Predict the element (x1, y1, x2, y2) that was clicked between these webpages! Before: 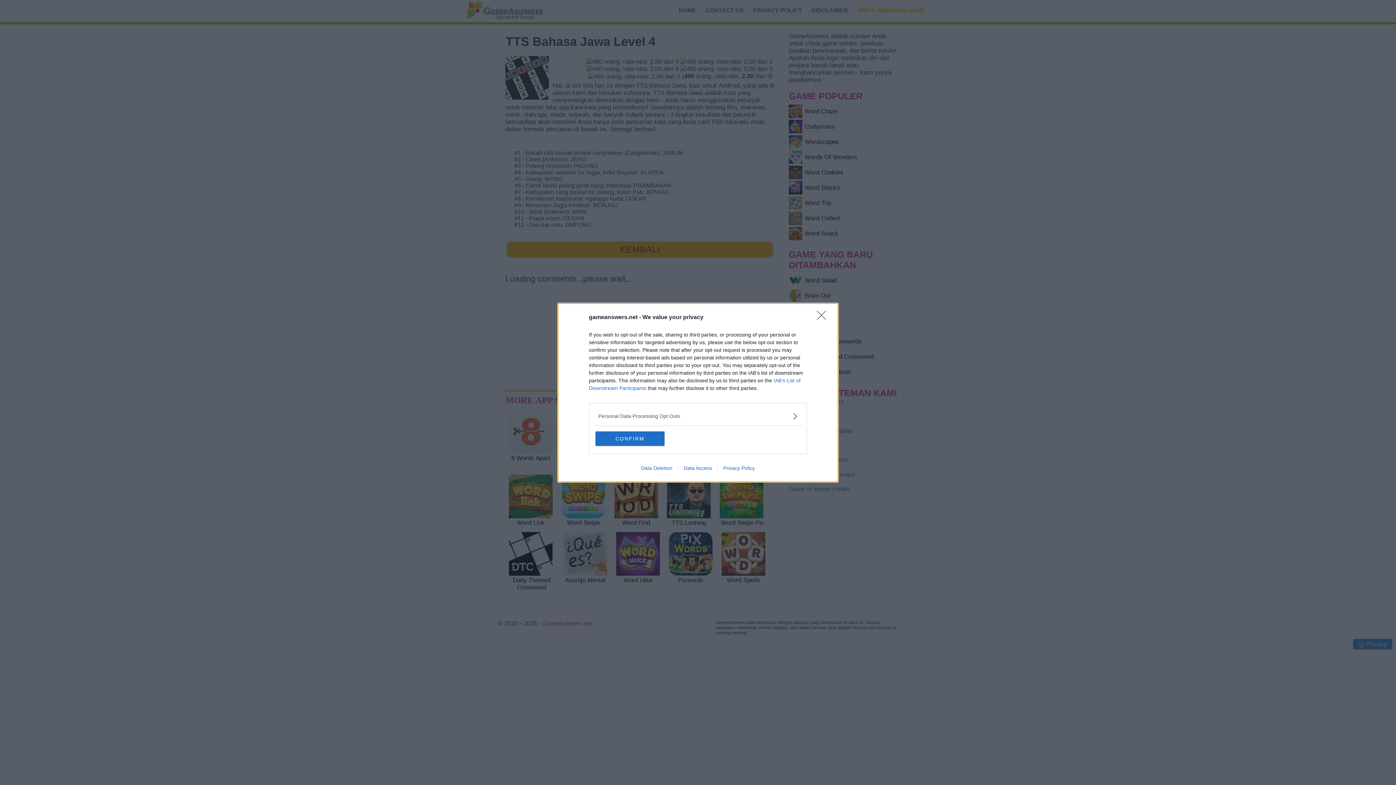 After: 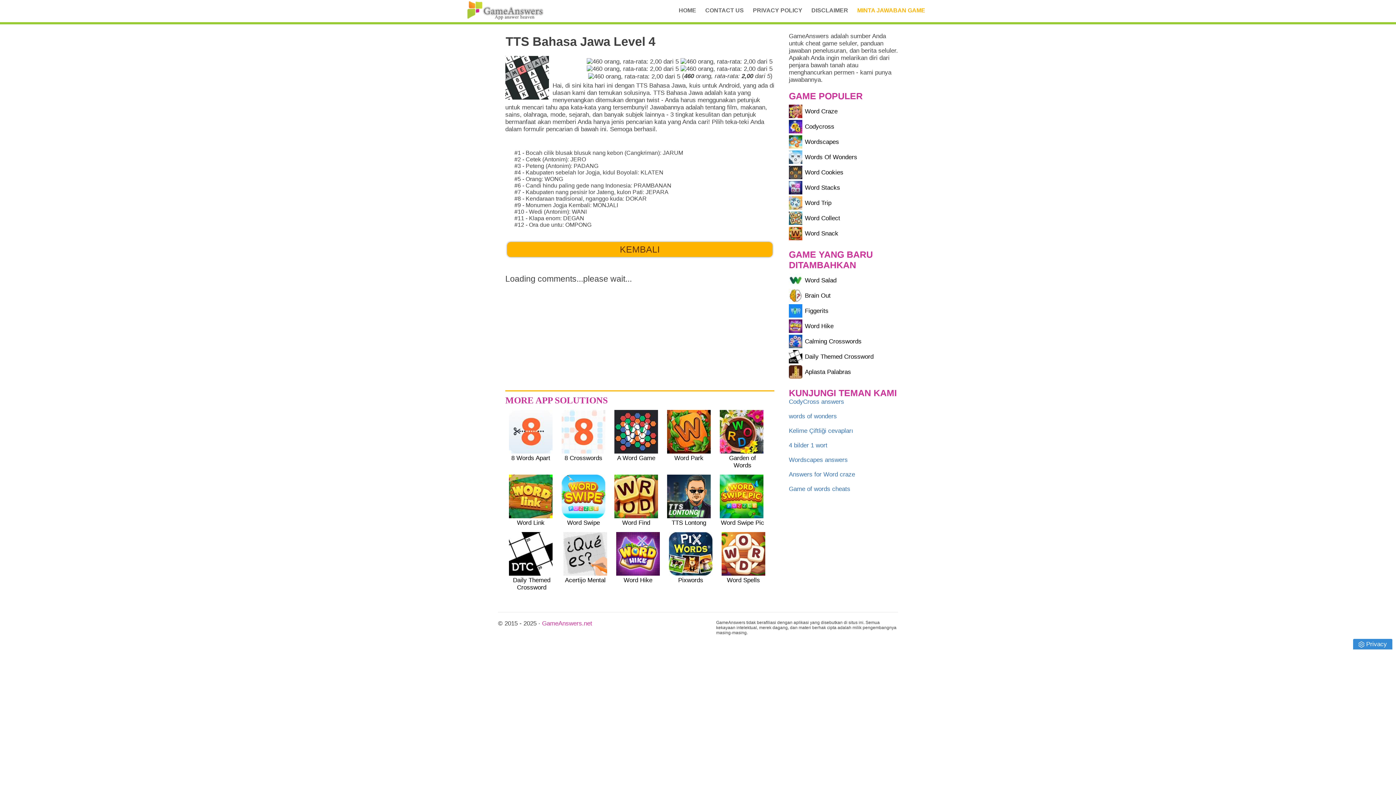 Action: label: Close bbox: (817, 310, 830, 324)